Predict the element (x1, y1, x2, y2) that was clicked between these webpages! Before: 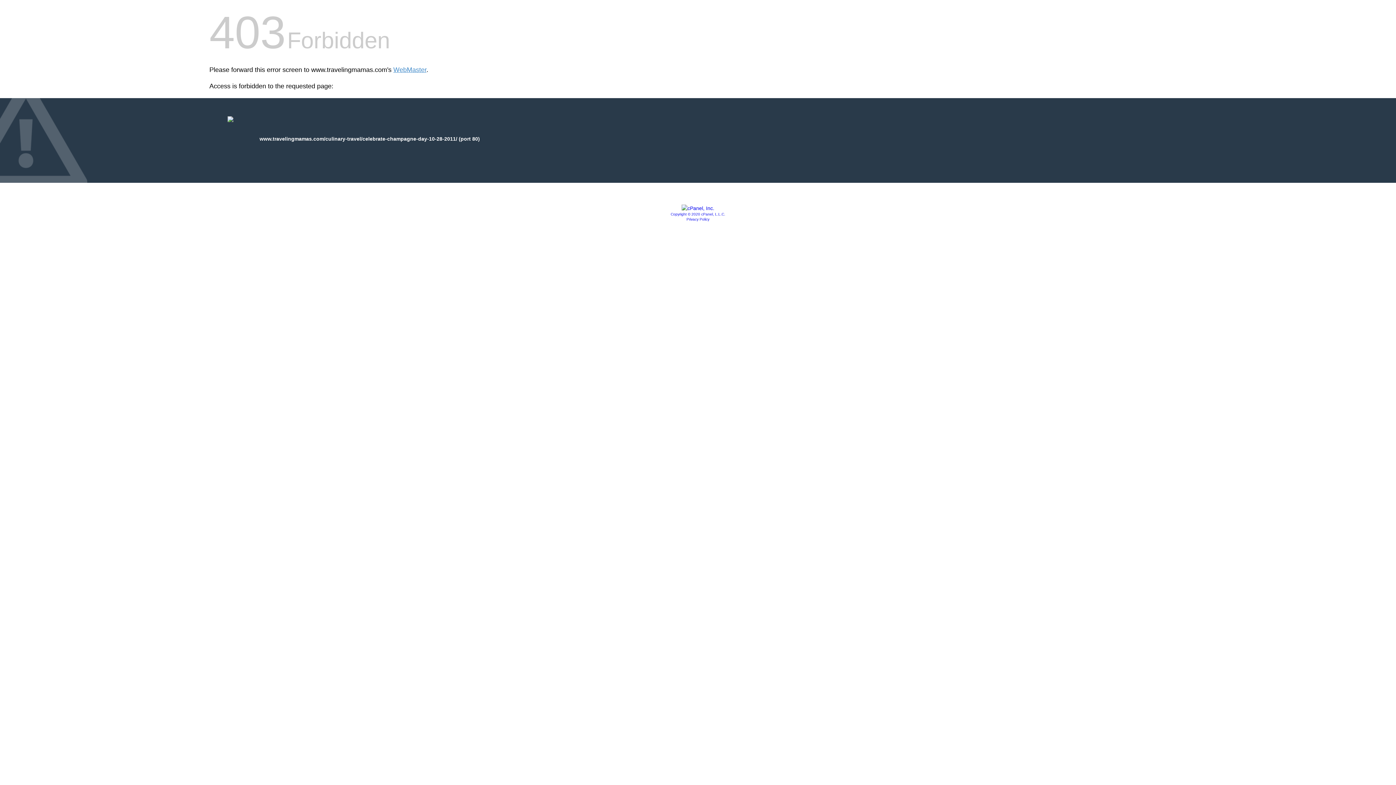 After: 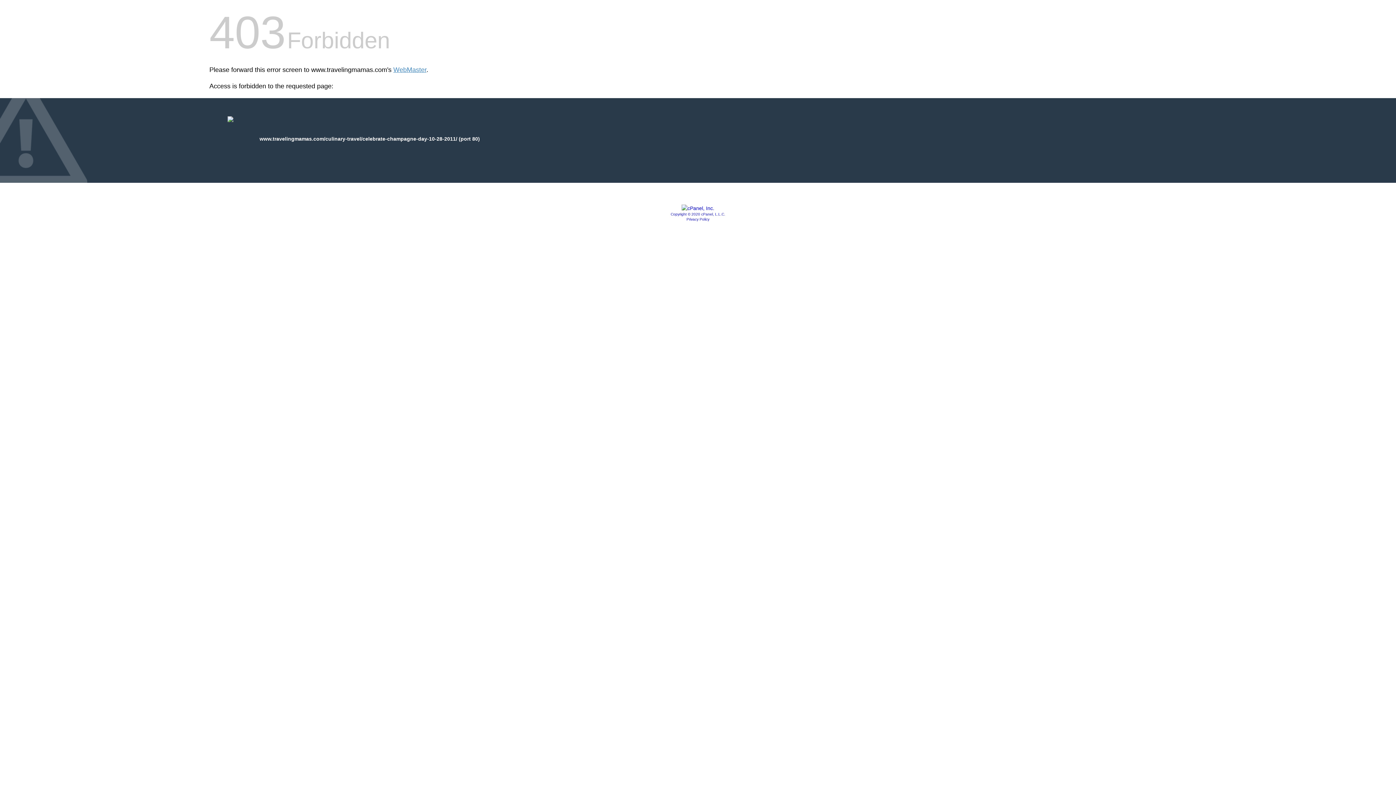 Action: bbox: (670, 212, 725, 216) label: Copyright © 2020 cPanel, L.L.C.